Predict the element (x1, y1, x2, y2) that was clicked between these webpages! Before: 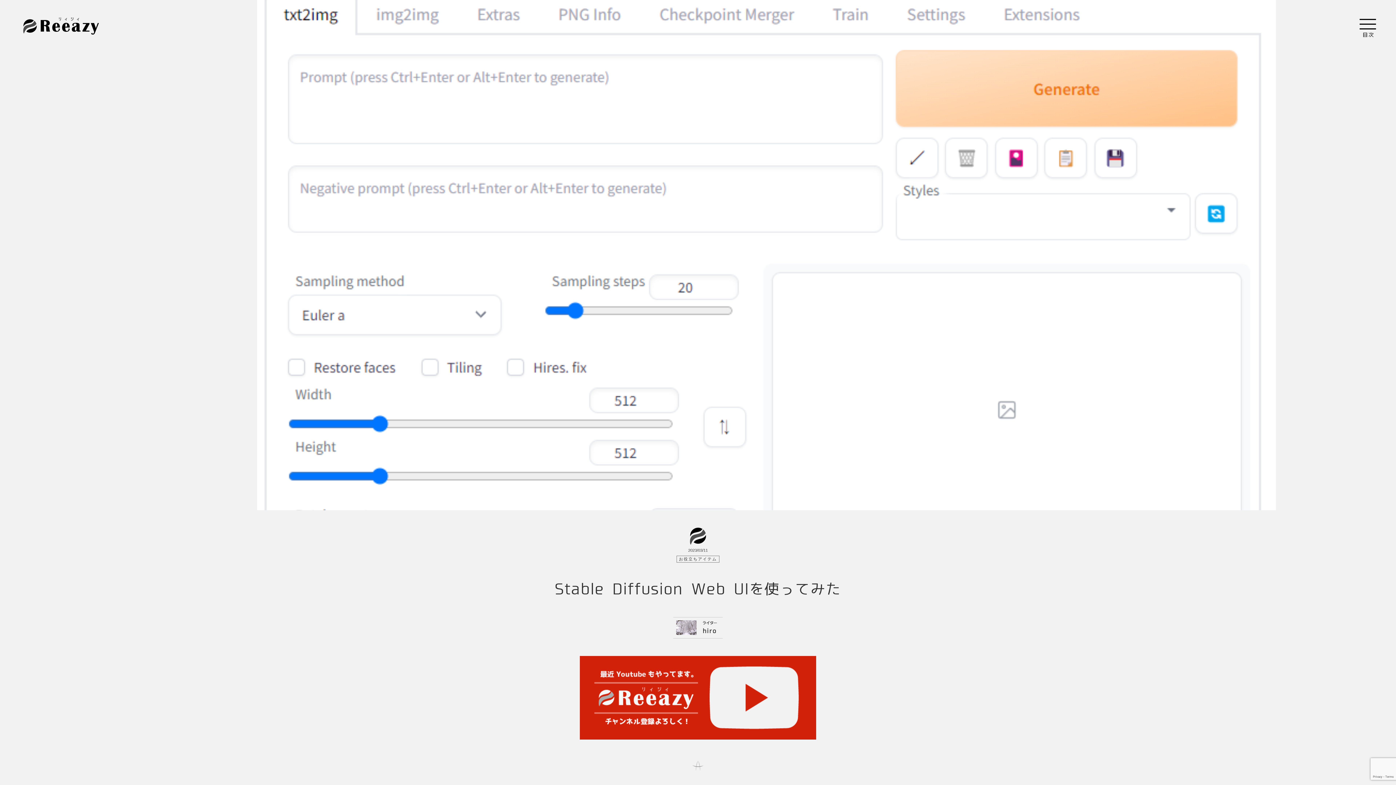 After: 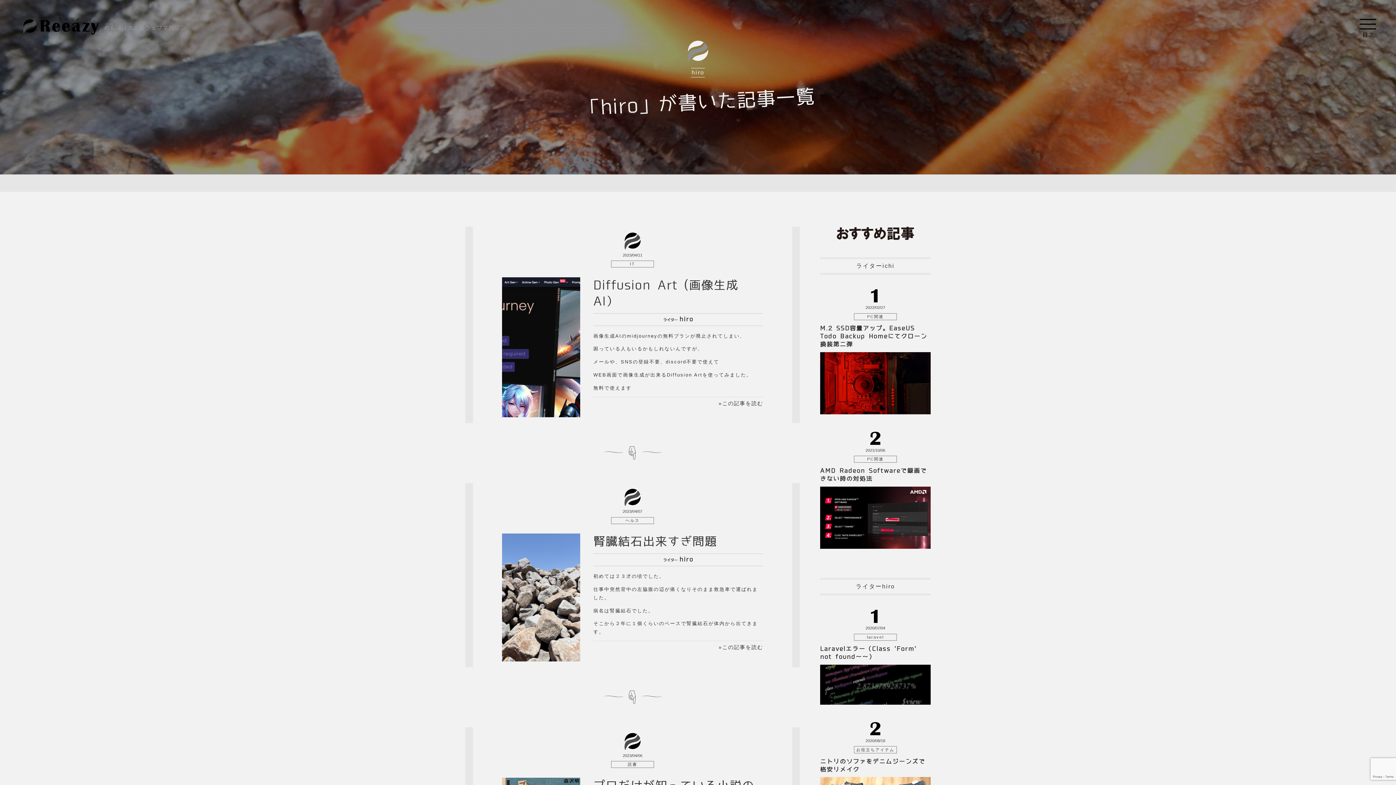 Action: bbox: (673, 617, 722, 638) label: ライター
hiro